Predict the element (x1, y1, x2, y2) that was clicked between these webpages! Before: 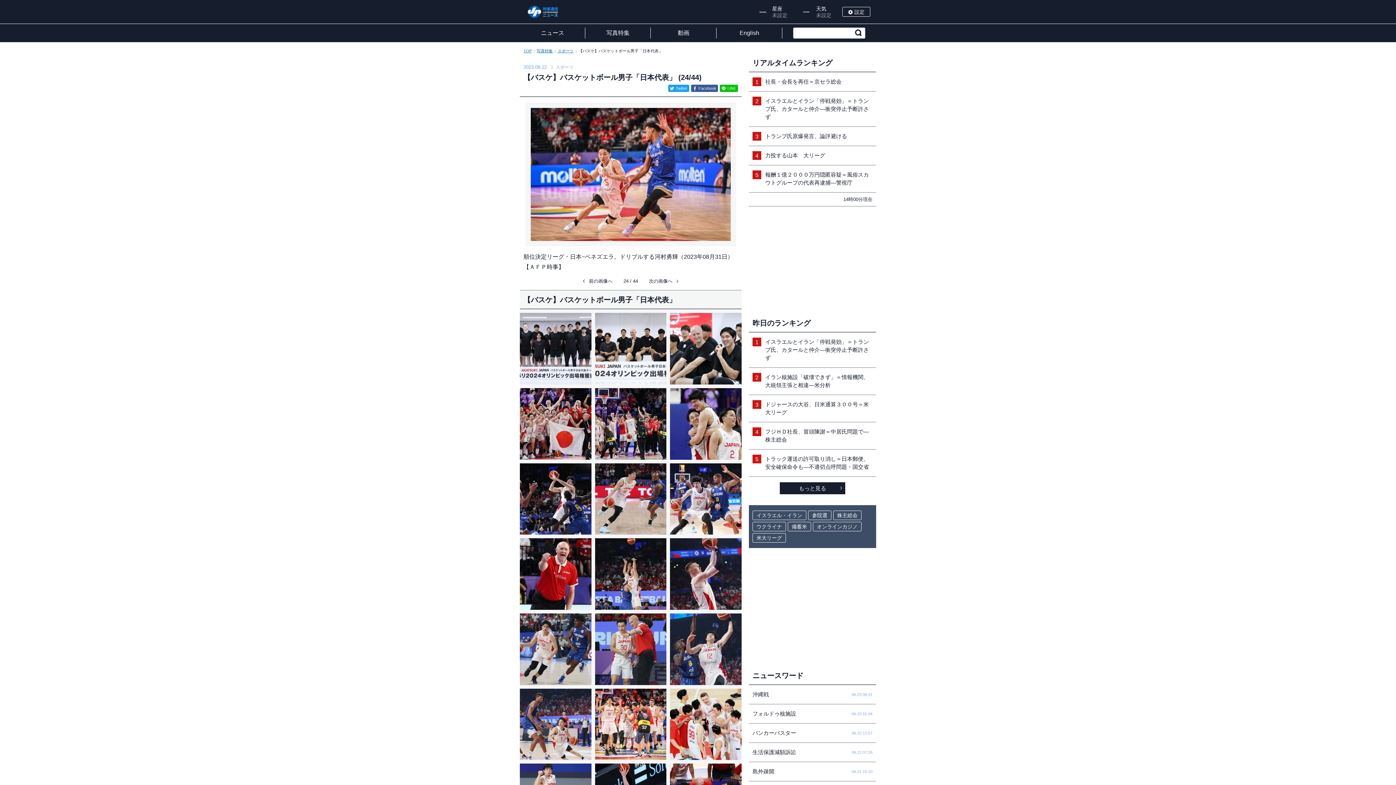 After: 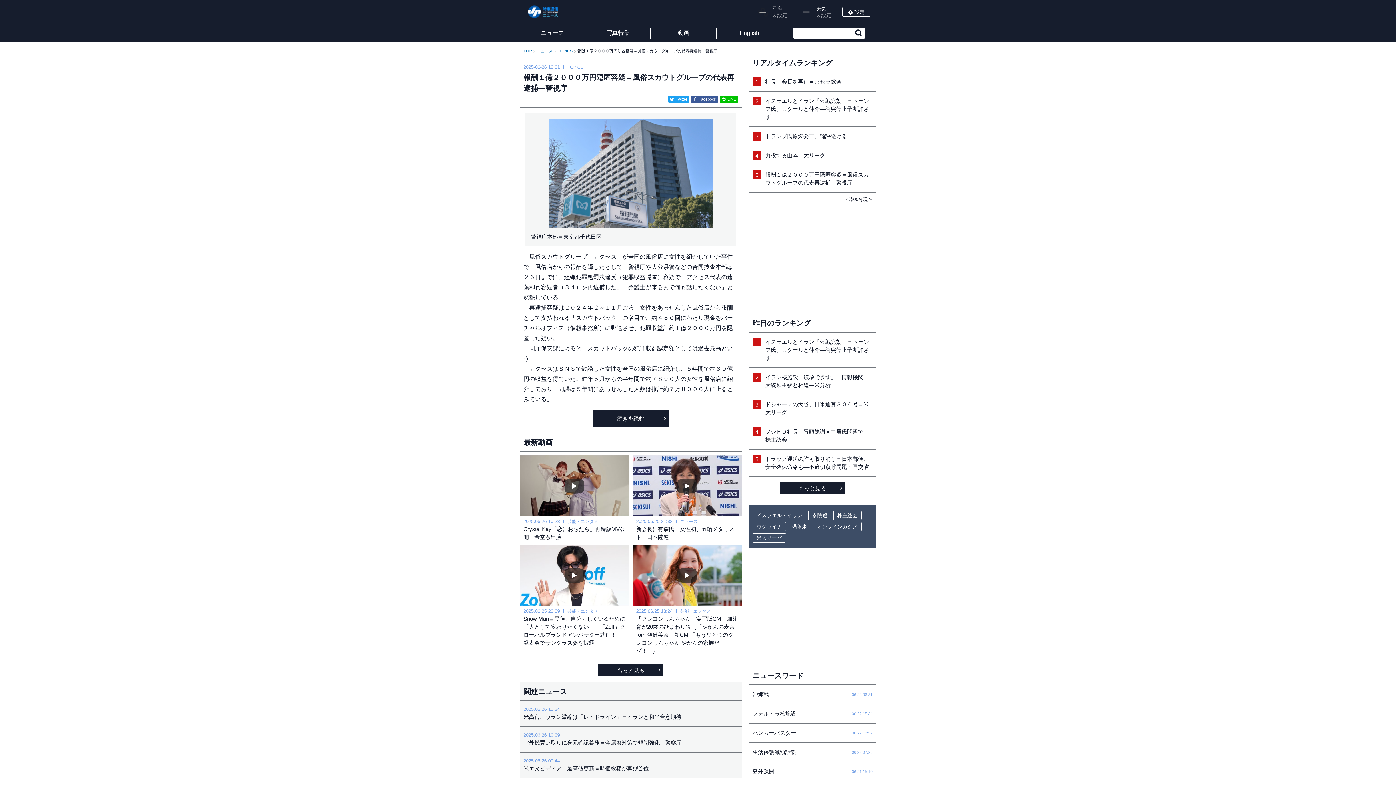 Action: bbox: (749, 165, 876, 192) label: 5
報酬１億２０００万円隠匿容疑＝風俗スカウトグループの代表再逮捕―警視庁